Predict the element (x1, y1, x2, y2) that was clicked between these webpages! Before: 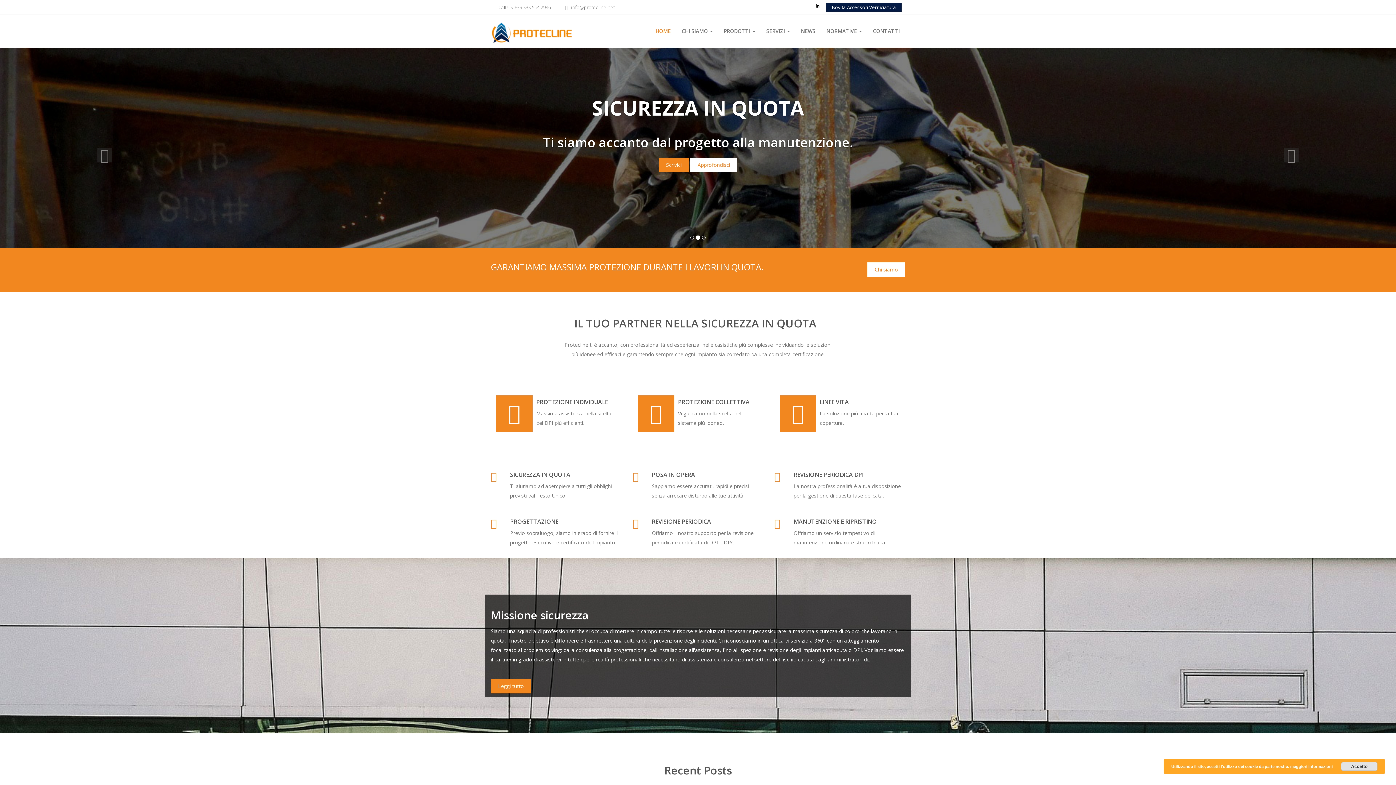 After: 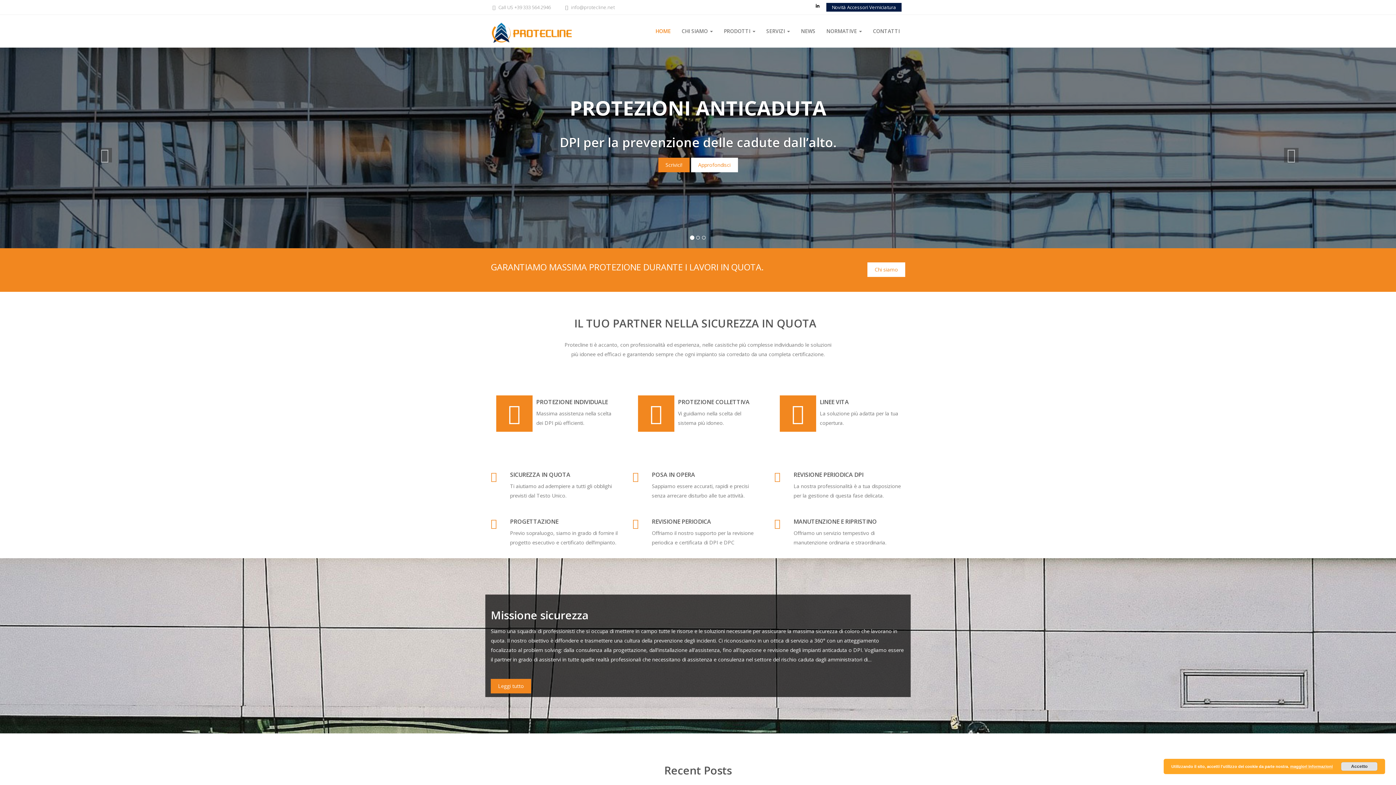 Action: bbox: (490, 4, 550, 10) label:  Call US +39 333 564 2946